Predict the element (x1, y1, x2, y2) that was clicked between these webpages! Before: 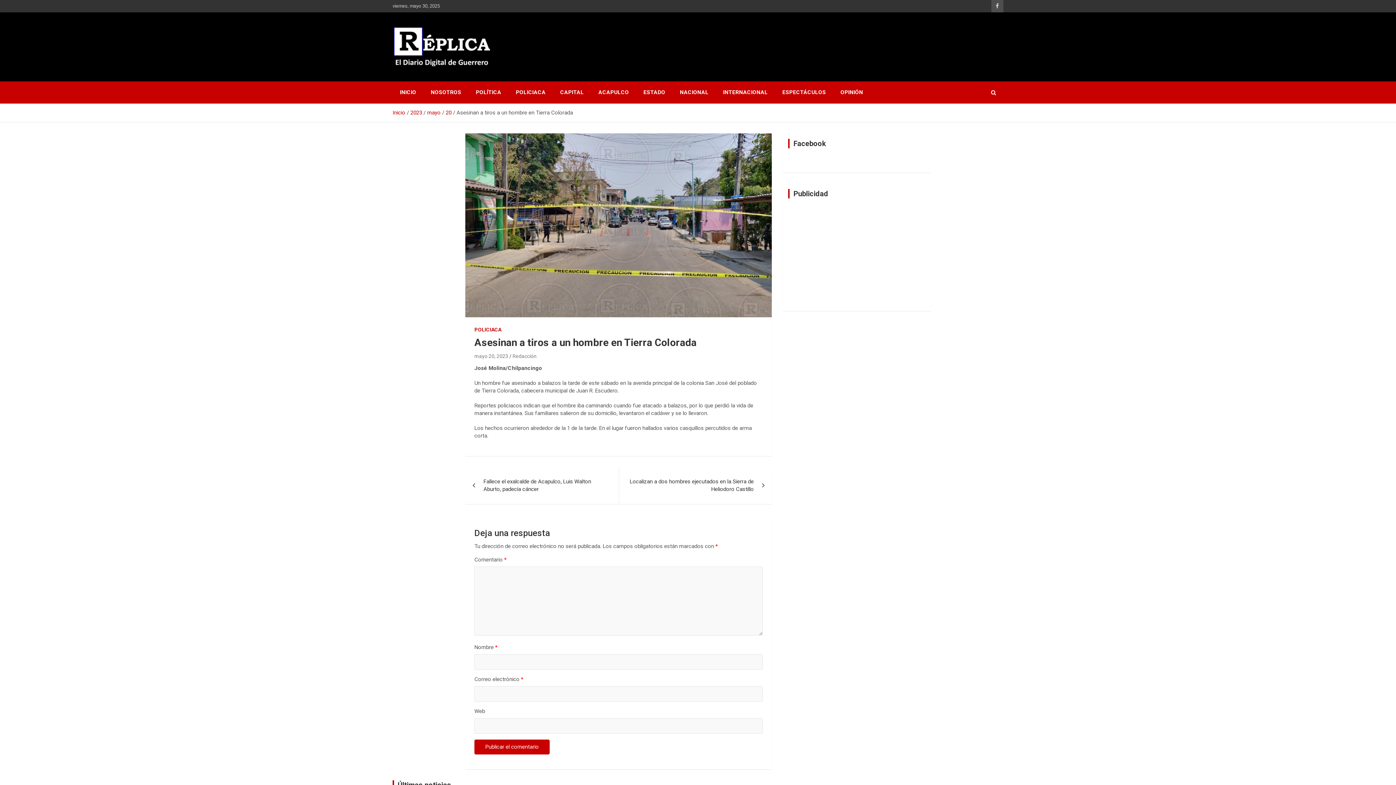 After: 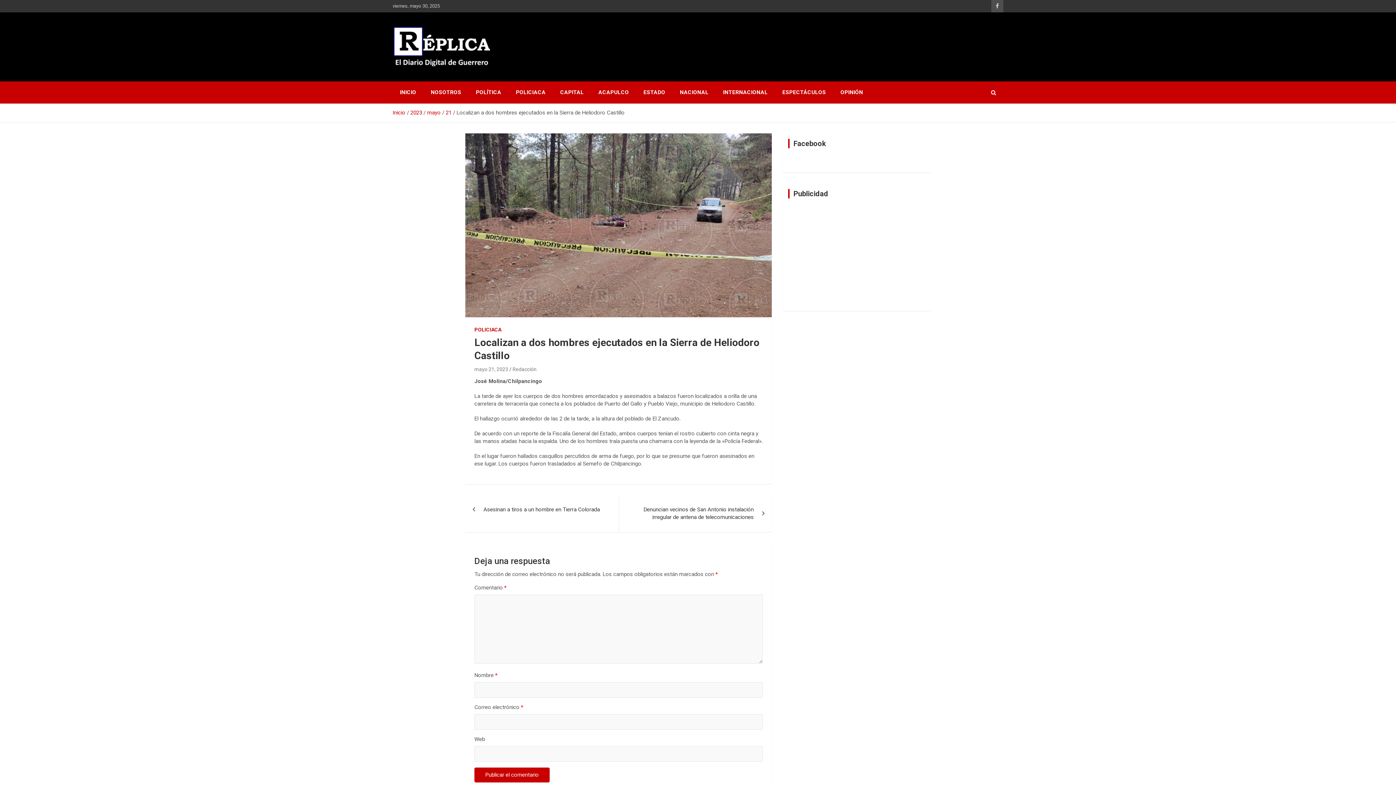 Action: bbox: (618, 467, 772, 504) label: Localizan a dos hombres ejecutados en la Sierra de Heliodoro Castillo